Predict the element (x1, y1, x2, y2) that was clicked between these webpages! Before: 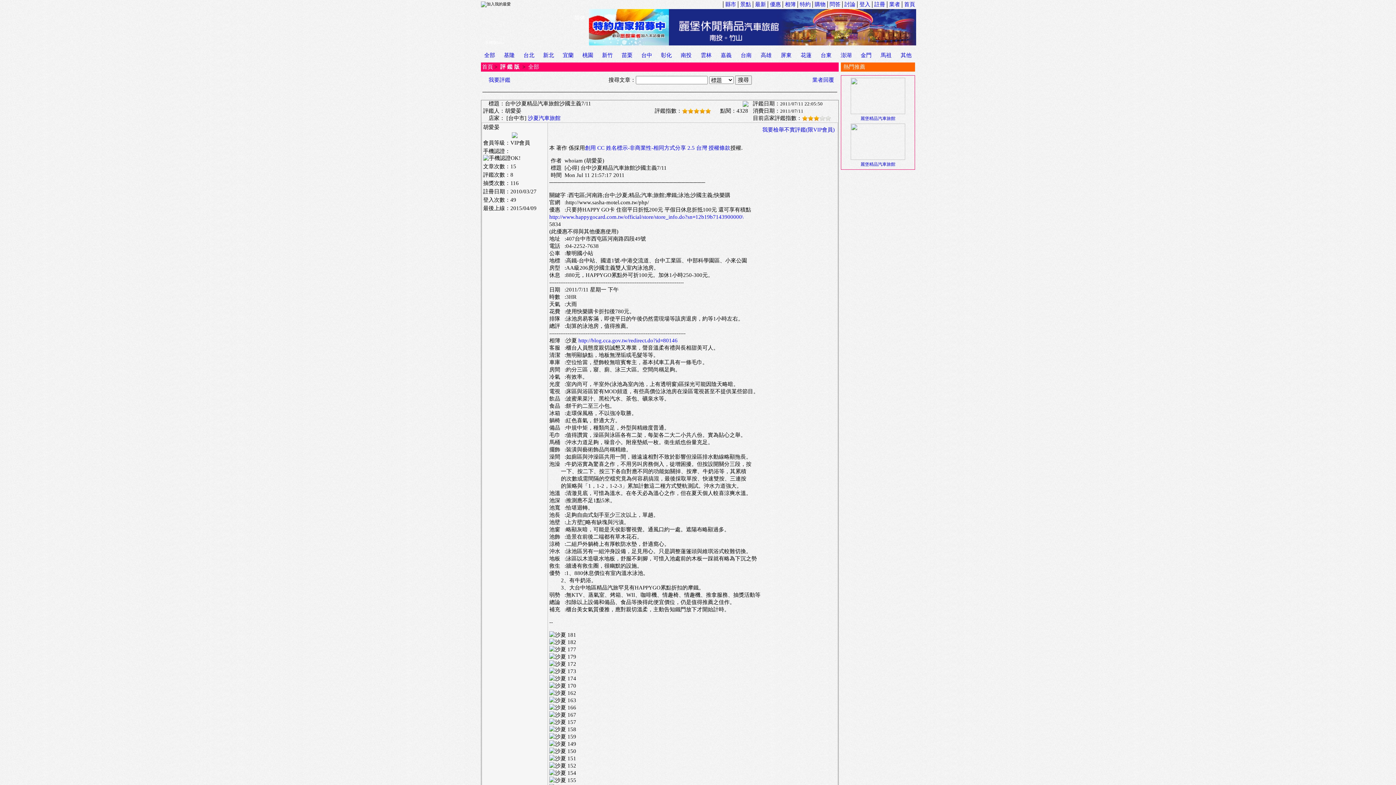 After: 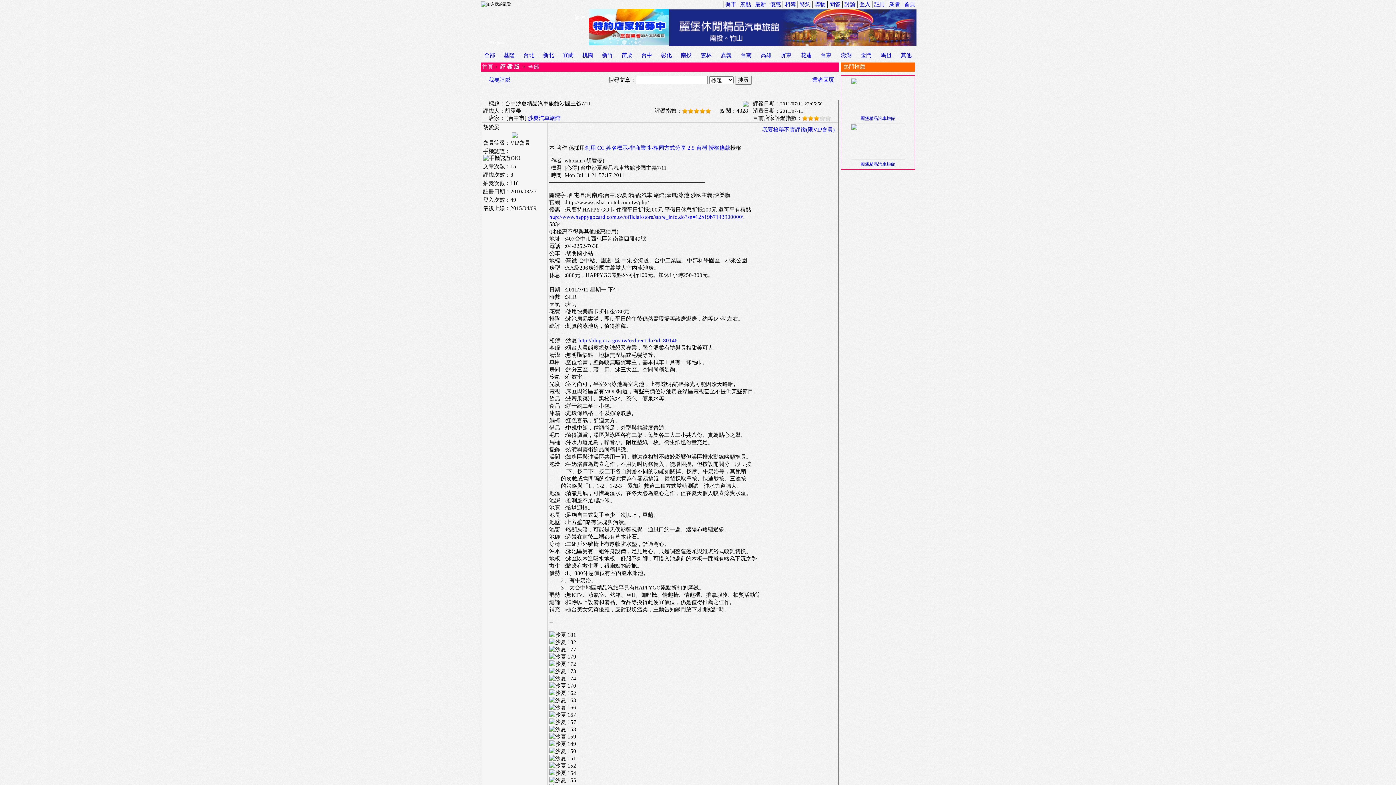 Action: bbox: (669, 41, 916, 46)